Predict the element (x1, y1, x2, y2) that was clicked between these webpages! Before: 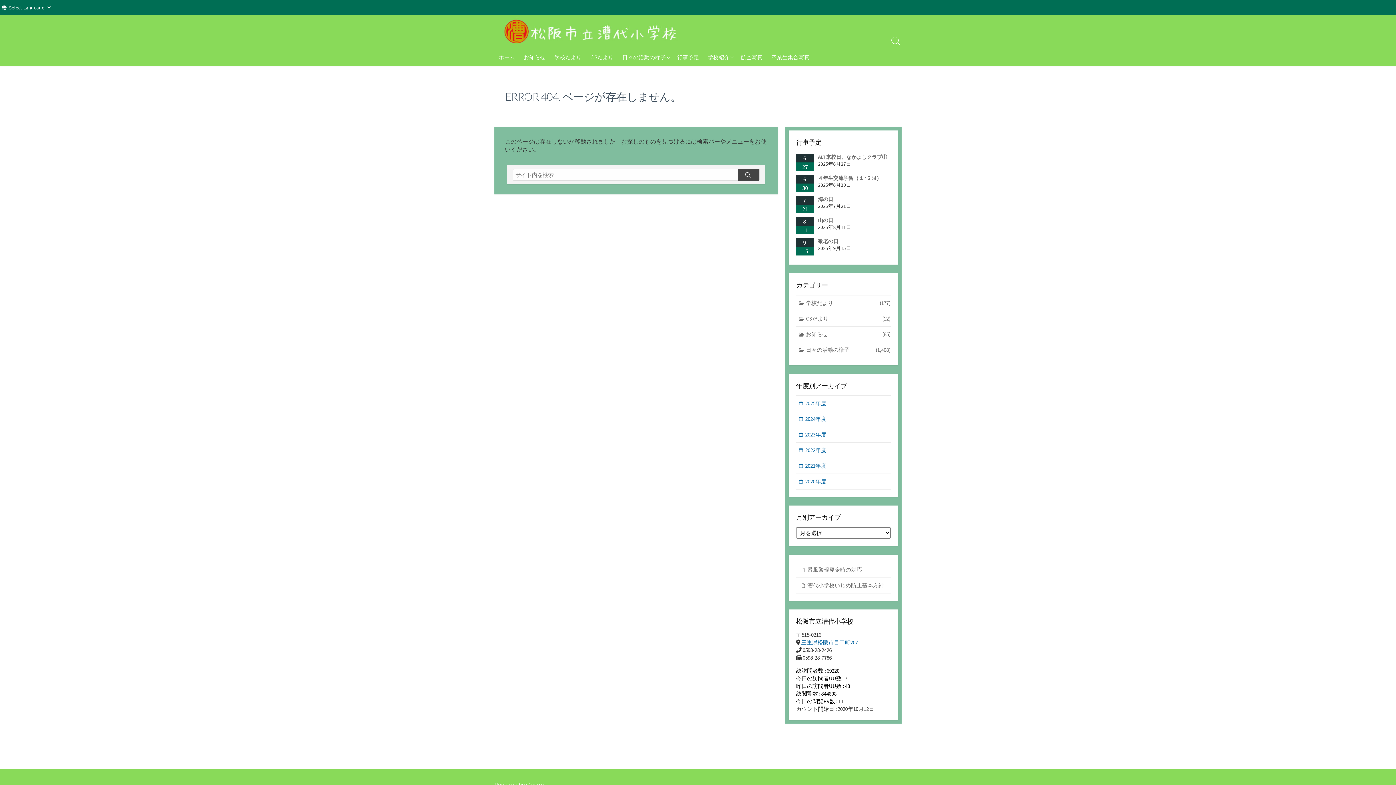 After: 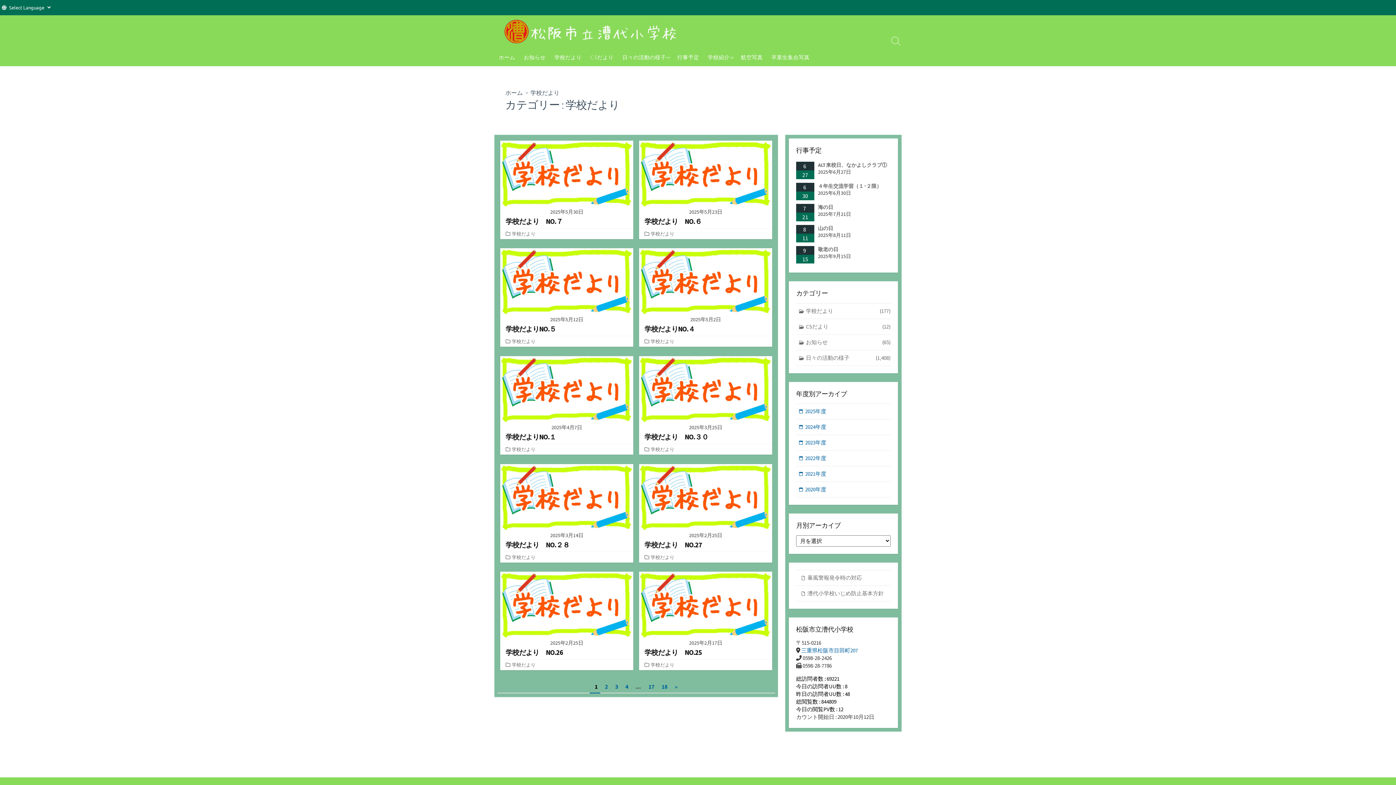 Action: bbox: (796, 295, 890, 311) label: 学校だより
(177)